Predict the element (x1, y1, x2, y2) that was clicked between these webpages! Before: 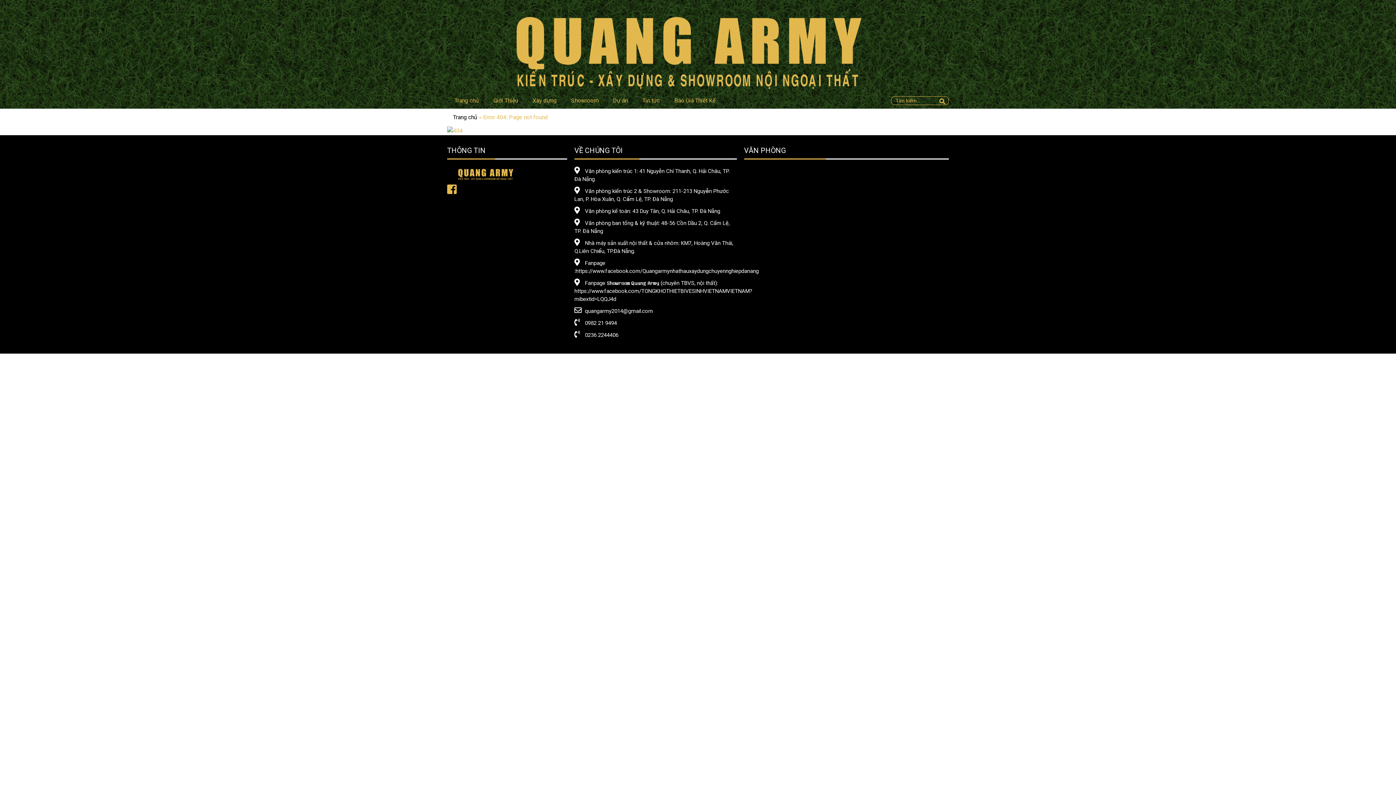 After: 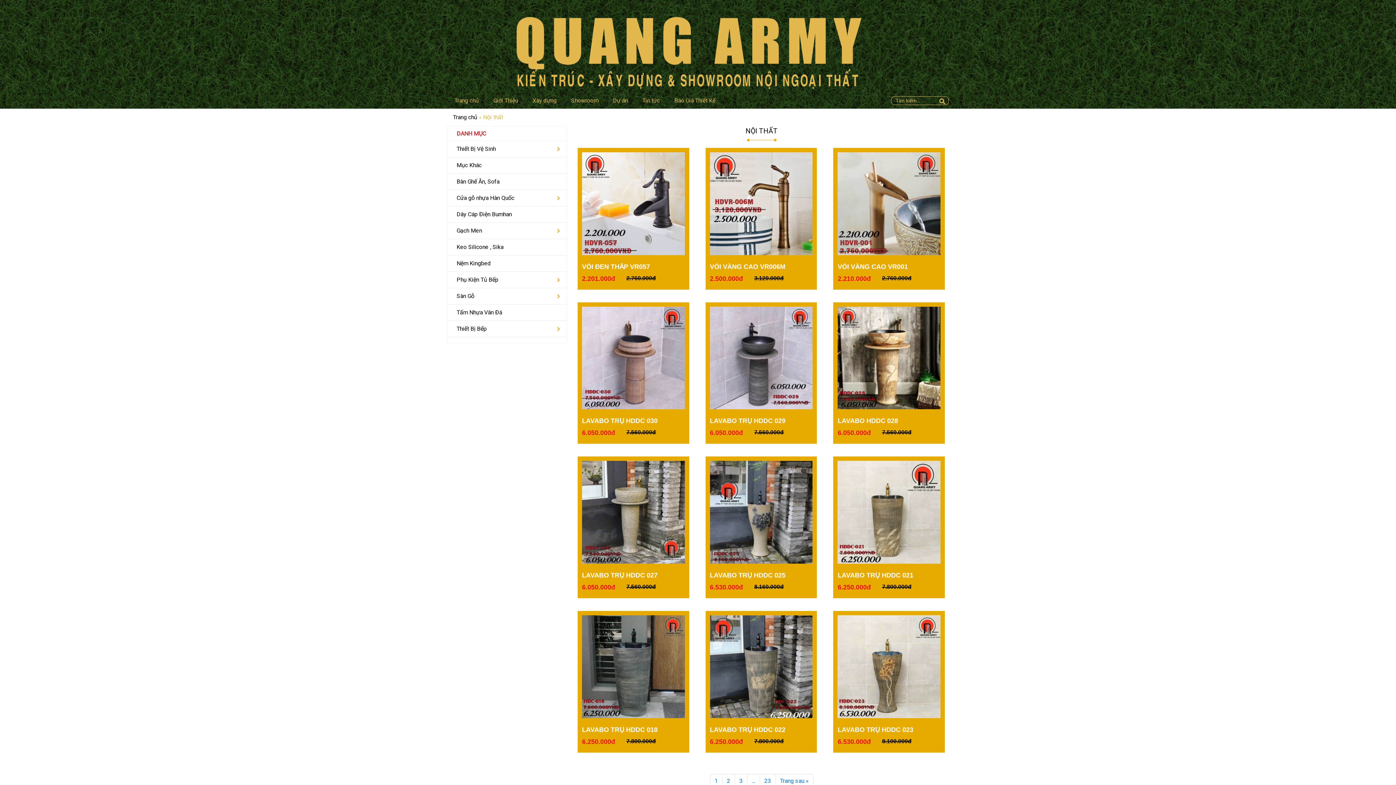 Action: label: Showroom bbox: (564, 92, 605, 108)